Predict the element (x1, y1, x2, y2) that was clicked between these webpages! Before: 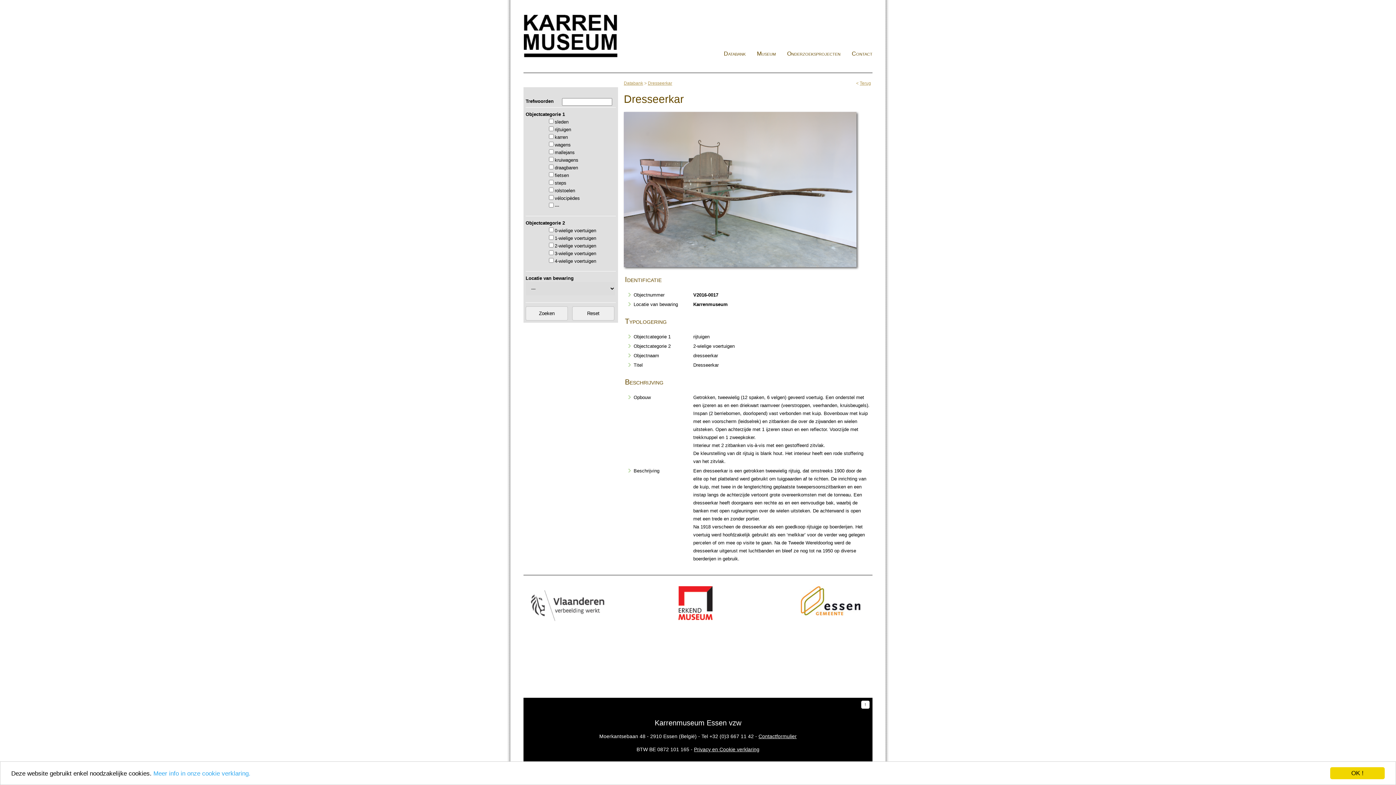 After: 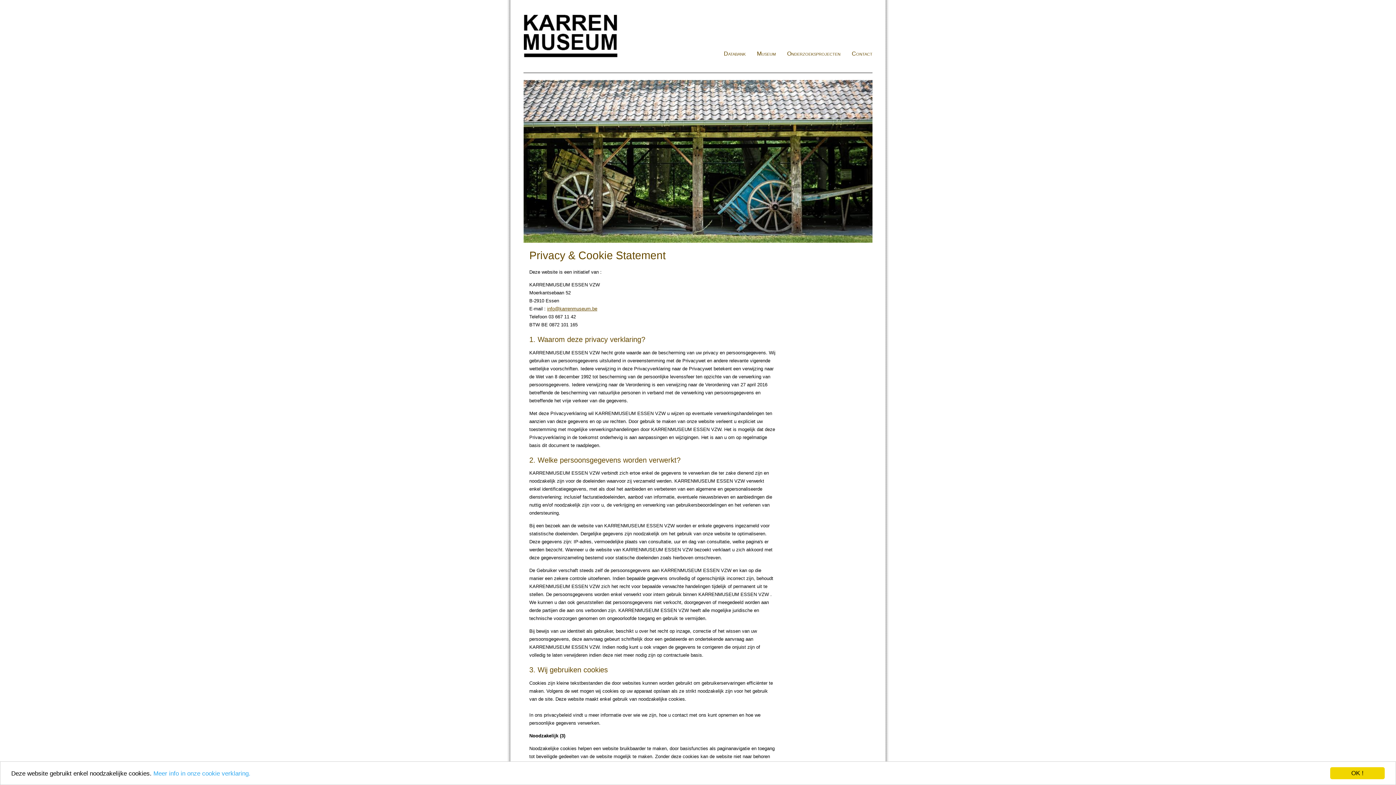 Action: label: Privacy en Cookie verklaring bbox: (694, 746, 759, 752)